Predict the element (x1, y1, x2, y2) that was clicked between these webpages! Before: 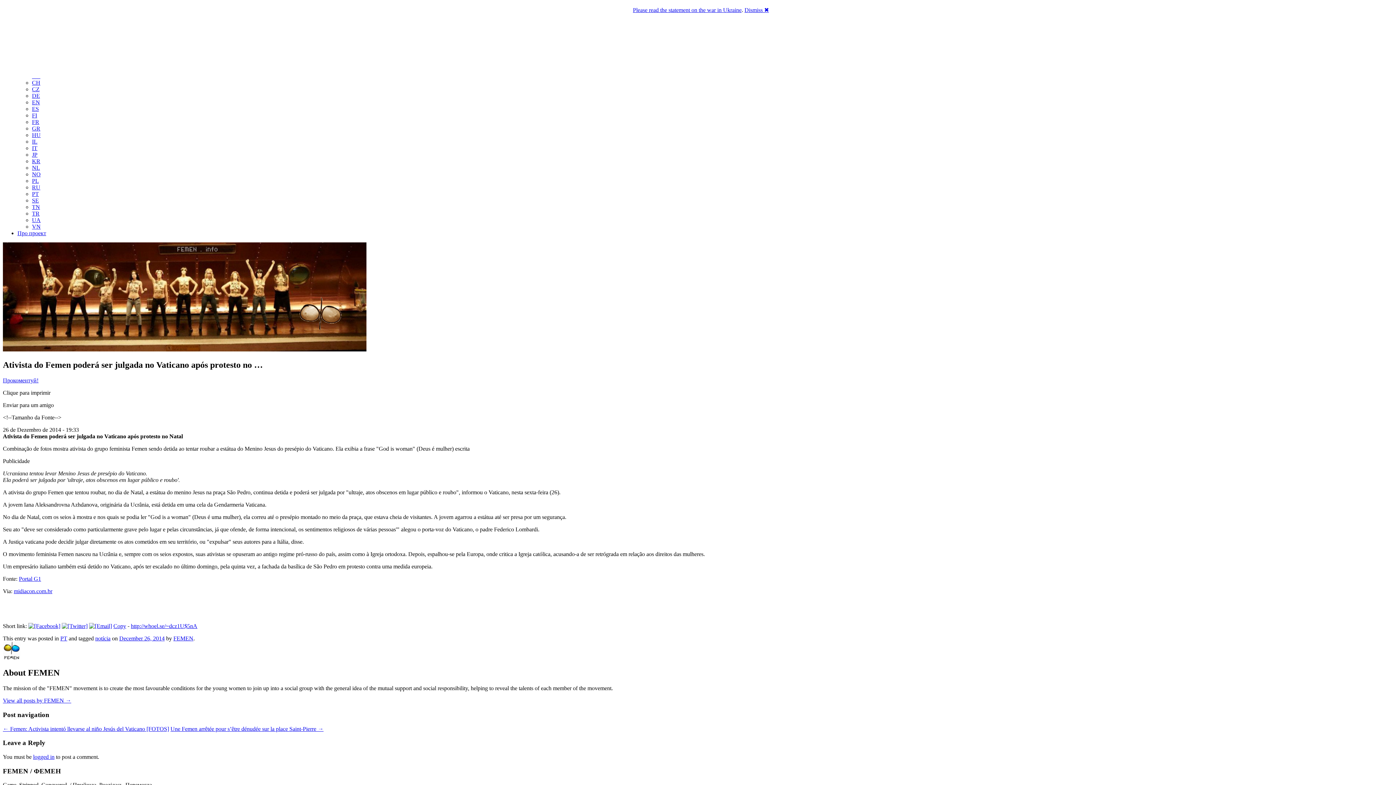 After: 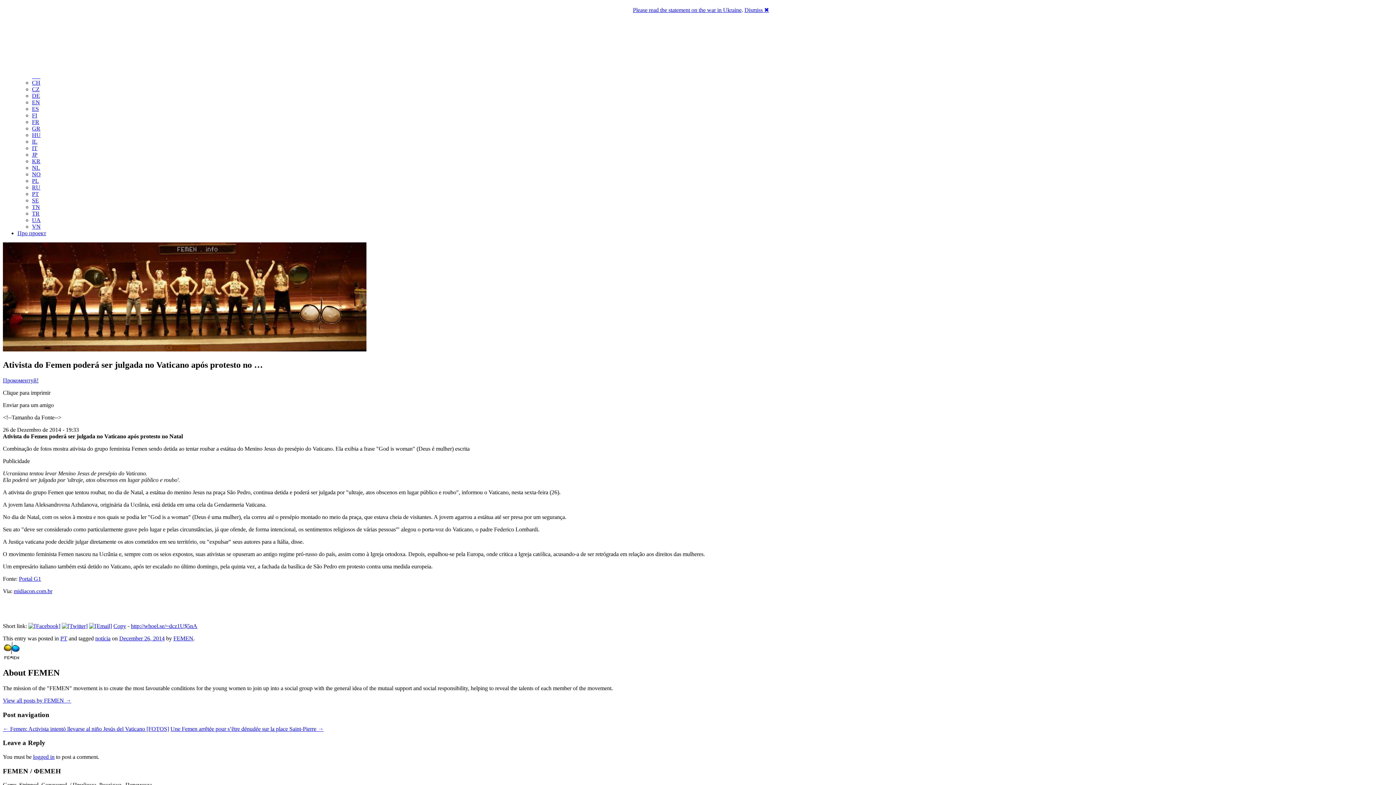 Action: label: http://whoel.se/~dcz1U$5nA bbox: (130, 623, 197, 629)